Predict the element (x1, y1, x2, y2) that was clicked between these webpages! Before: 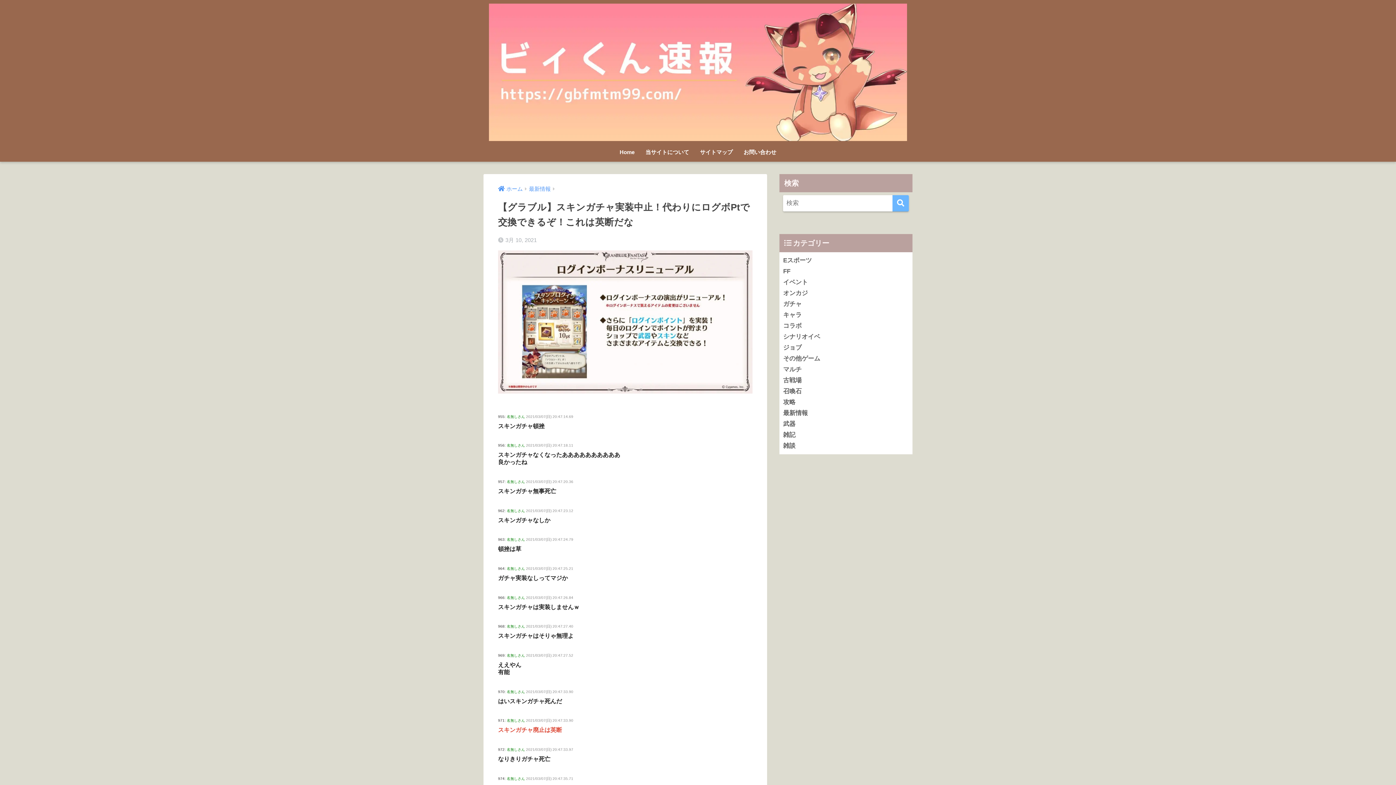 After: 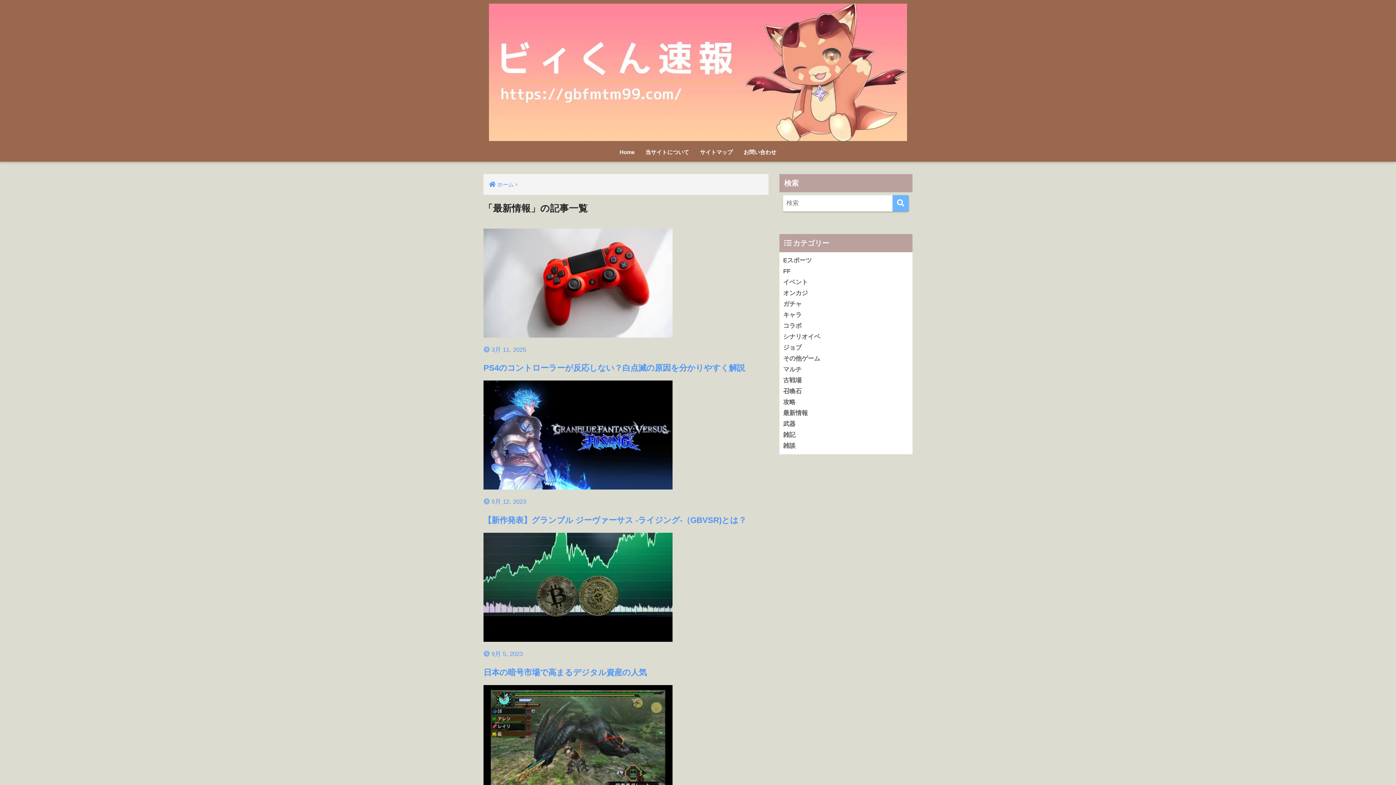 Action: label: 最新情報 bbox: (529, 186, 550, 192)